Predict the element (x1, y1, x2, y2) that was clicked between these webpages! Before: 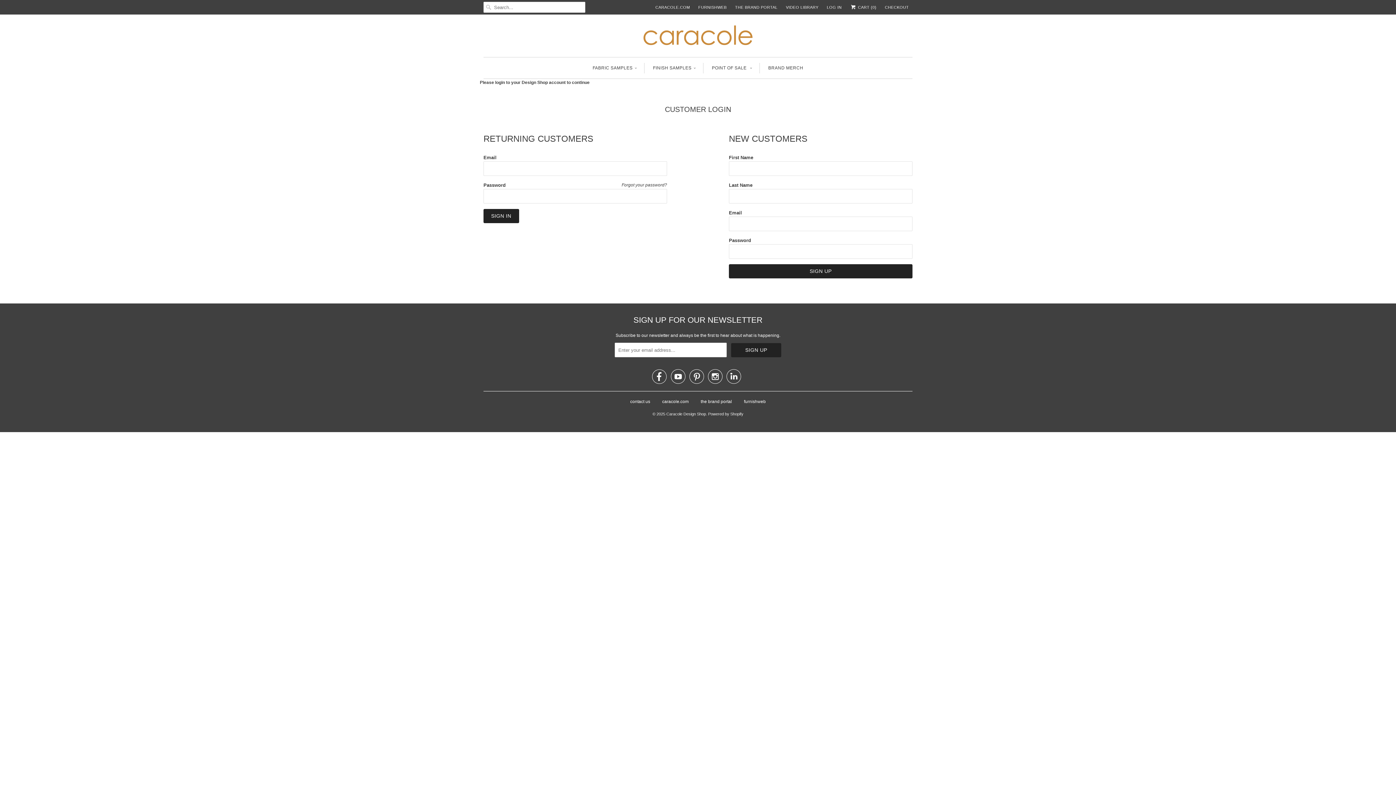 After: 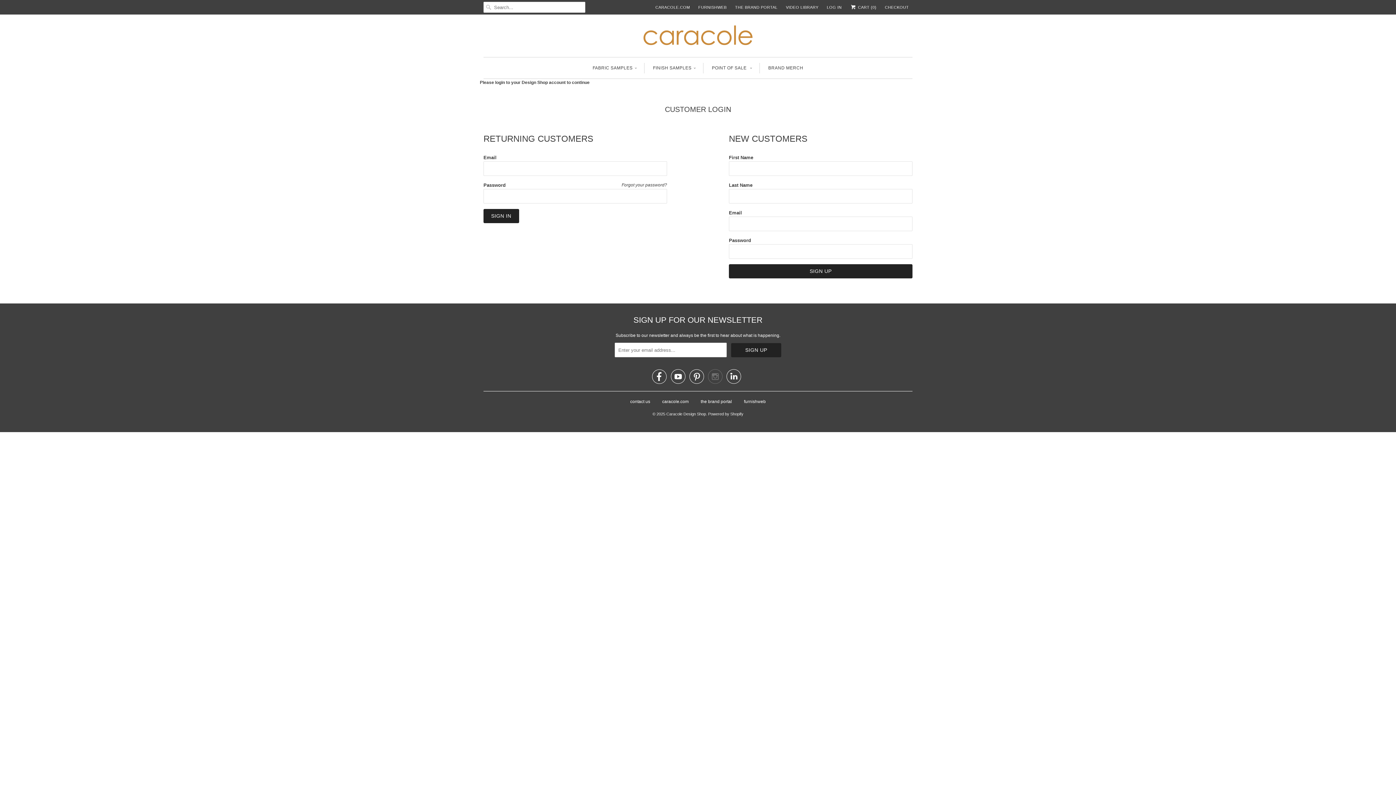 Action: bbox: (708, 374, 722, 382) label: 